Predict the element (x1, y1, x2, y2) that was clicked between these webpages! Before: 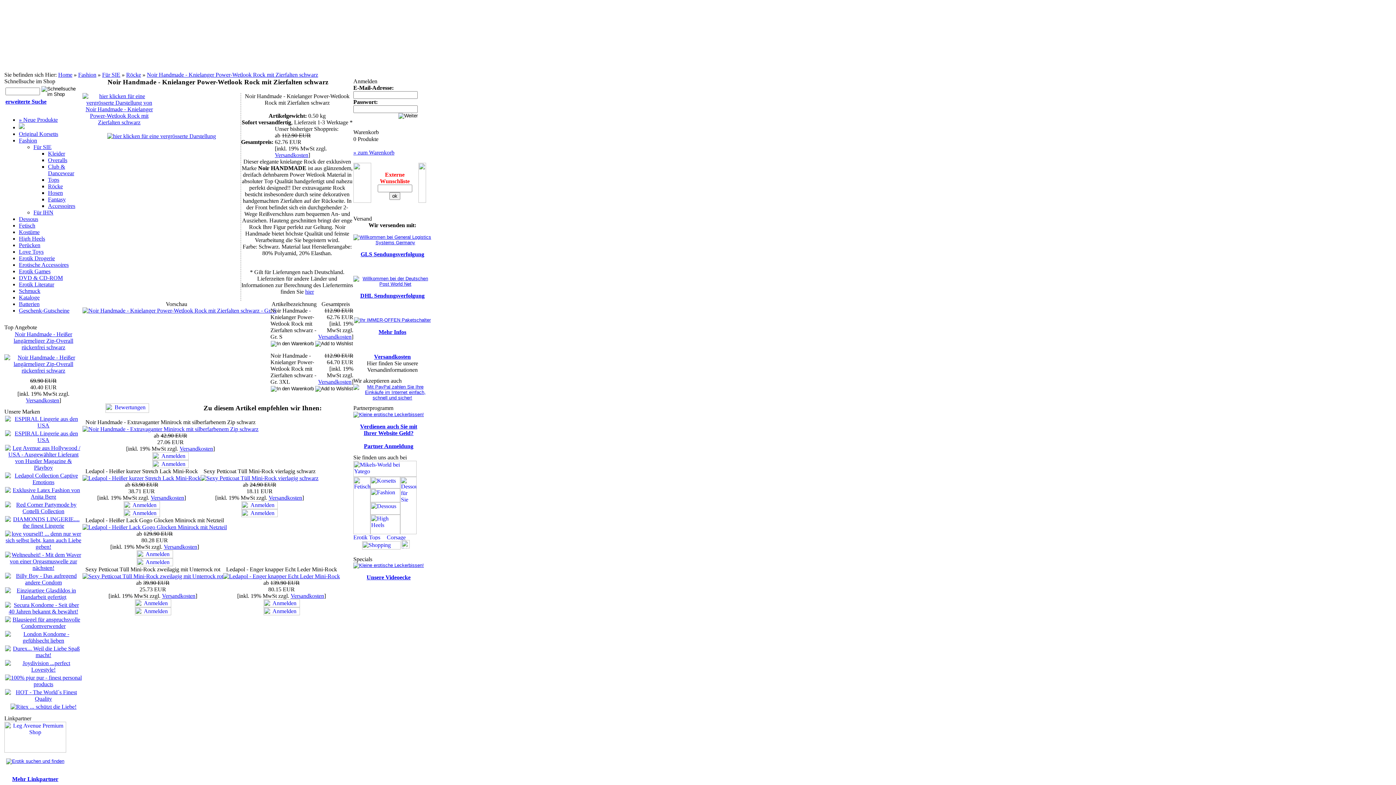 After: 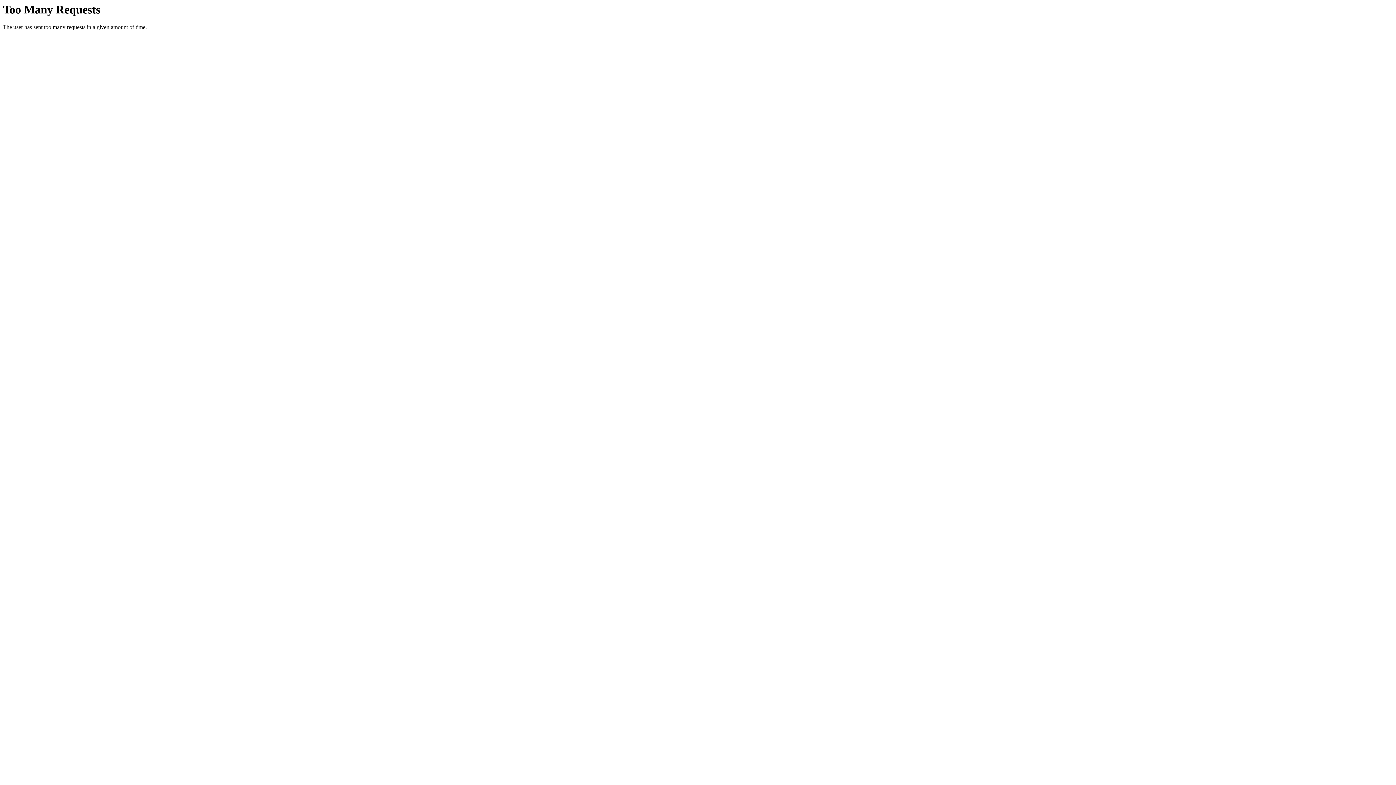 Action: bbox: (18, 137, 37, 143) label: Fashion